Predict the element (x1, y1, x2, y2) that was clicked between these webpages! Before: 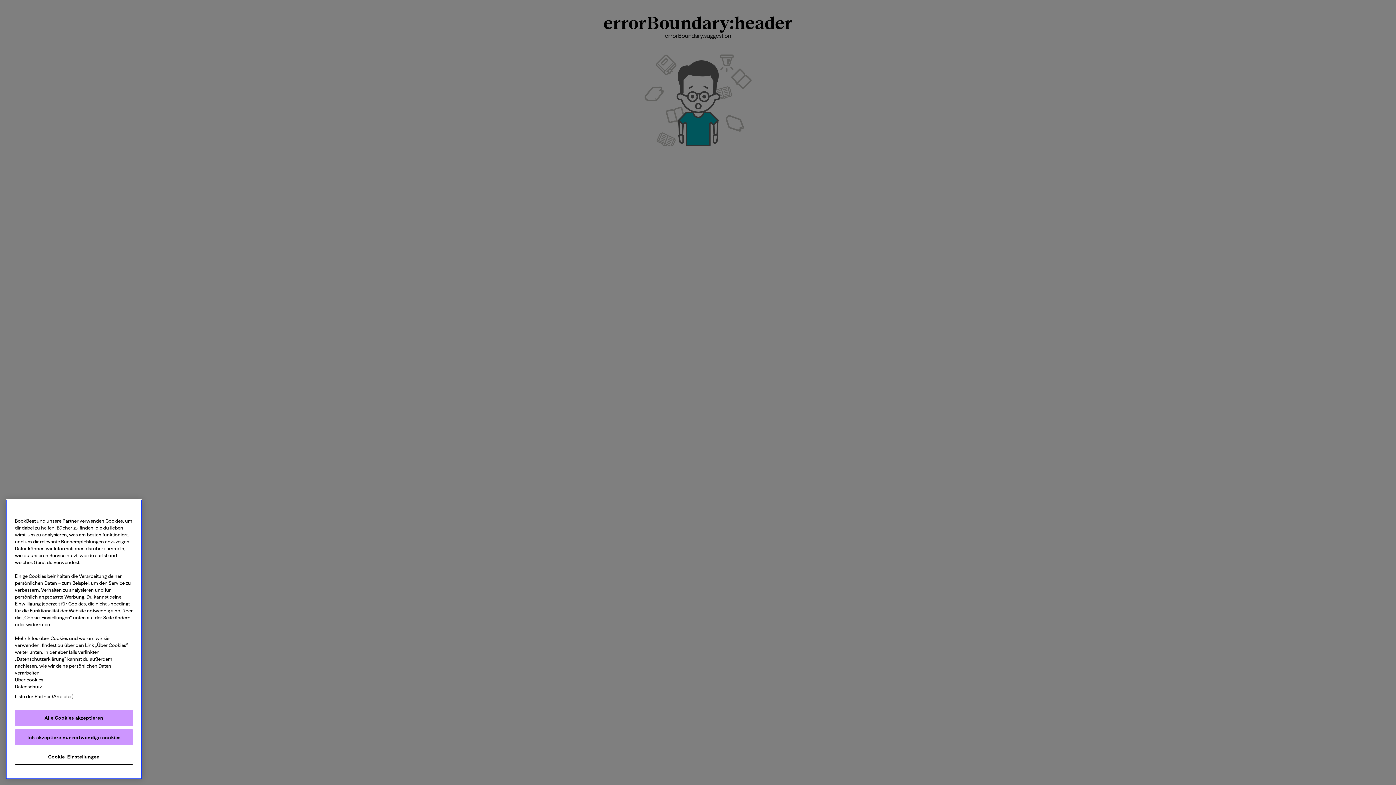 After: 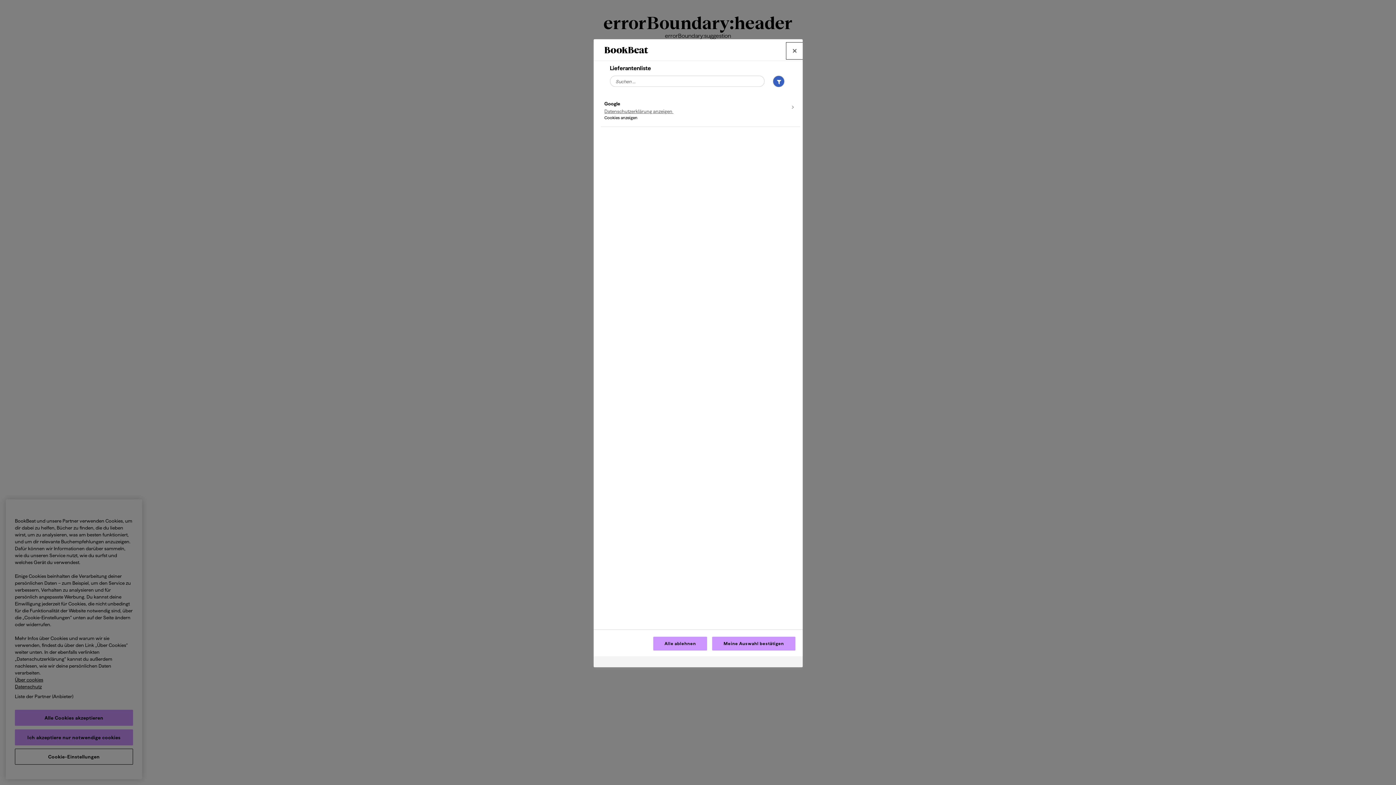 Action: bbox: (5, 694, 82, 710) label: Liste der Partner (Anbieter)